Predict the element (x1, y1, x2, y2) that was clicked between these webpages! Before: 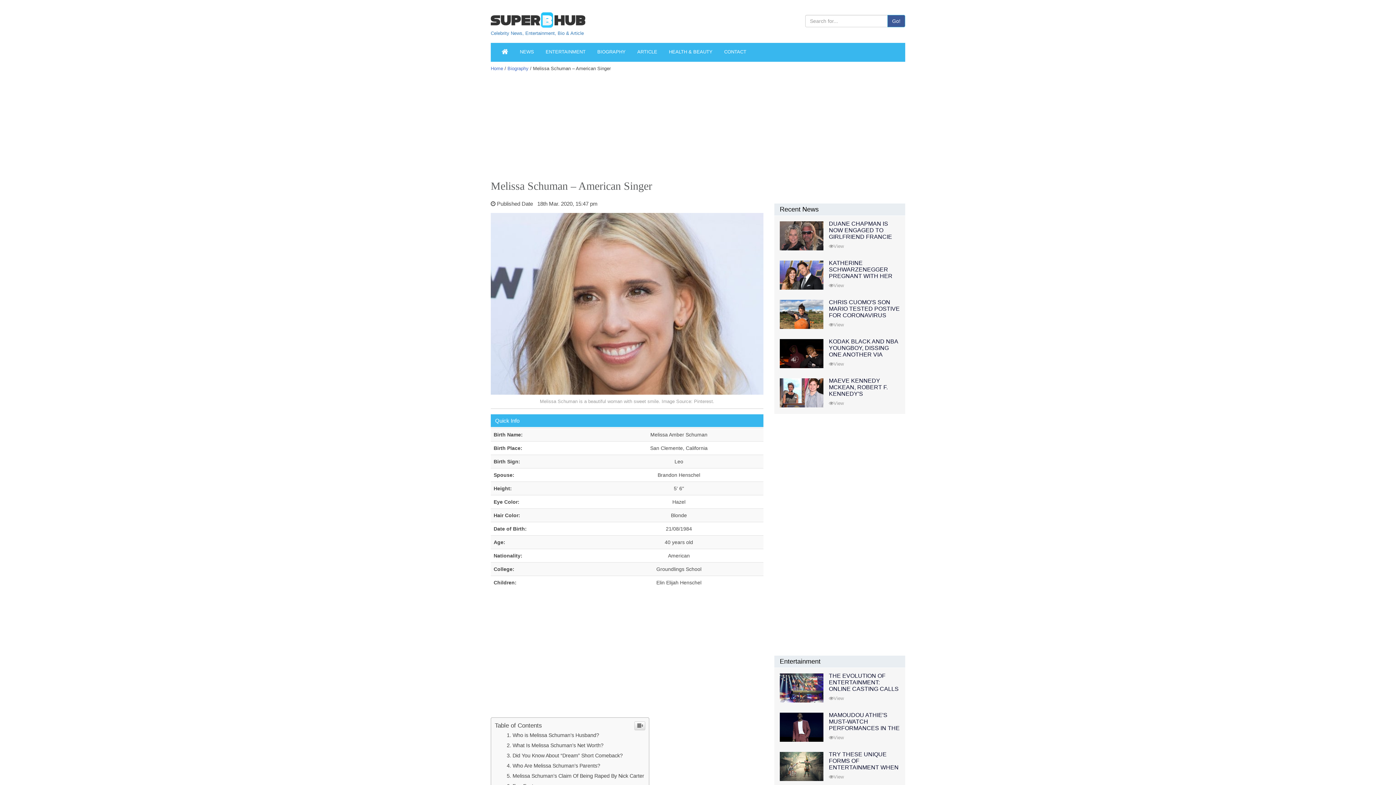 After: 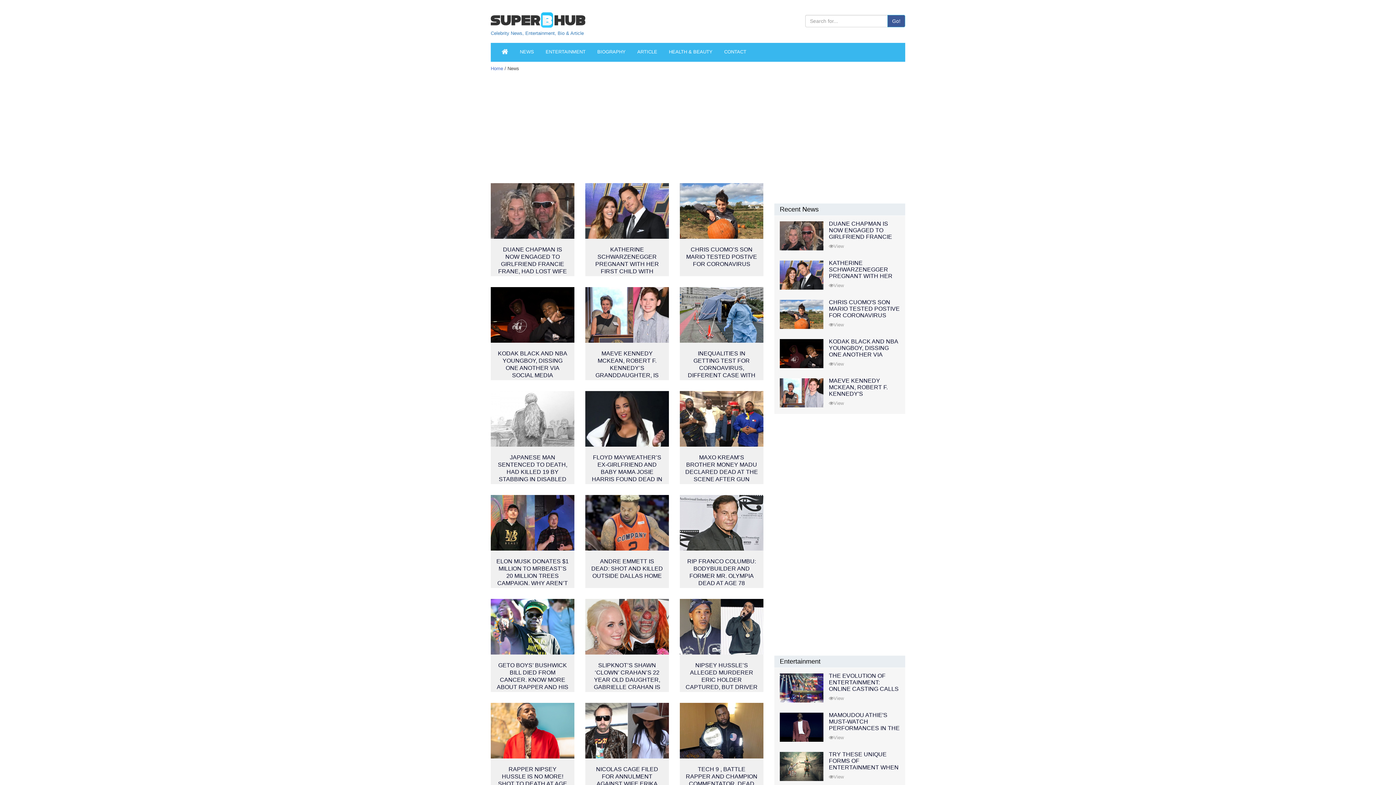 Action: bbox: (514, 42, 539, 61) label: NEWS